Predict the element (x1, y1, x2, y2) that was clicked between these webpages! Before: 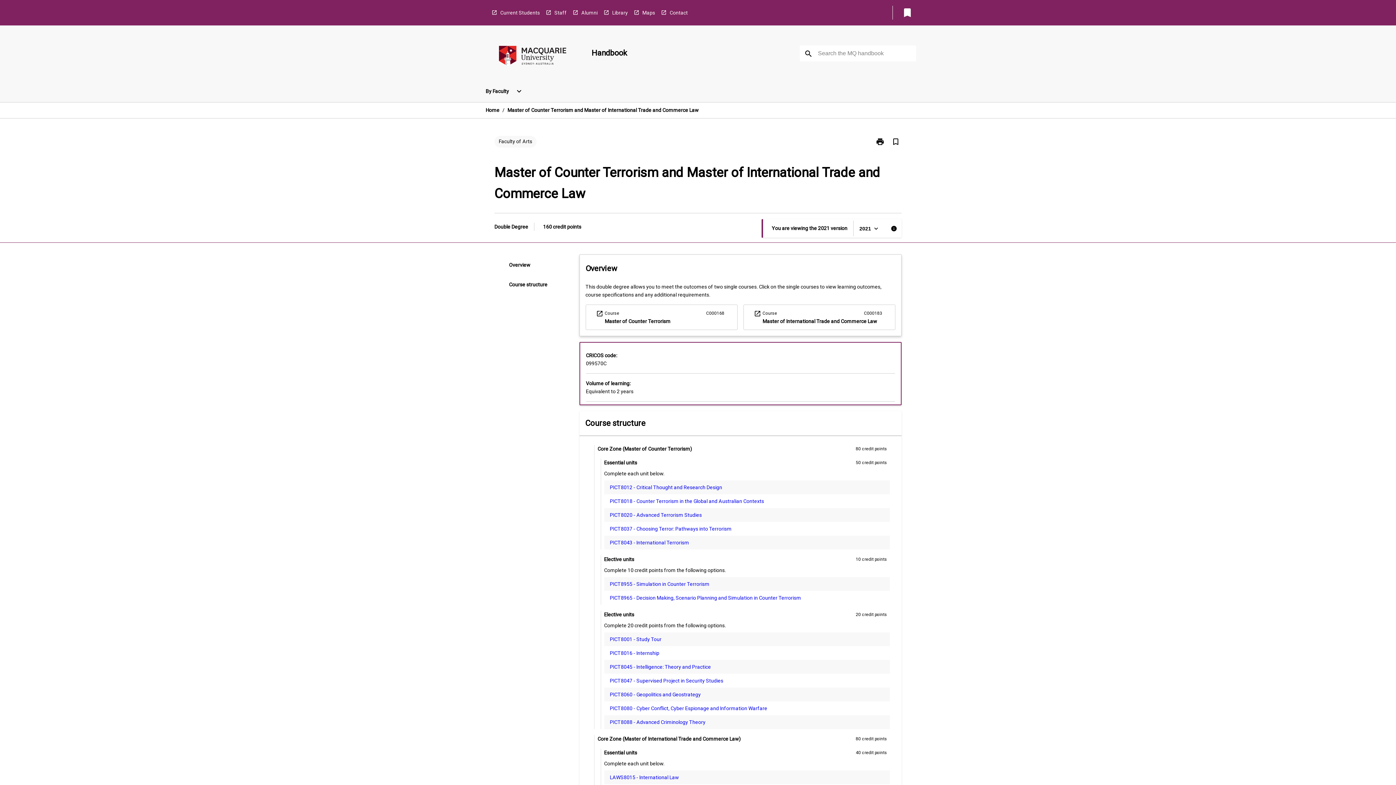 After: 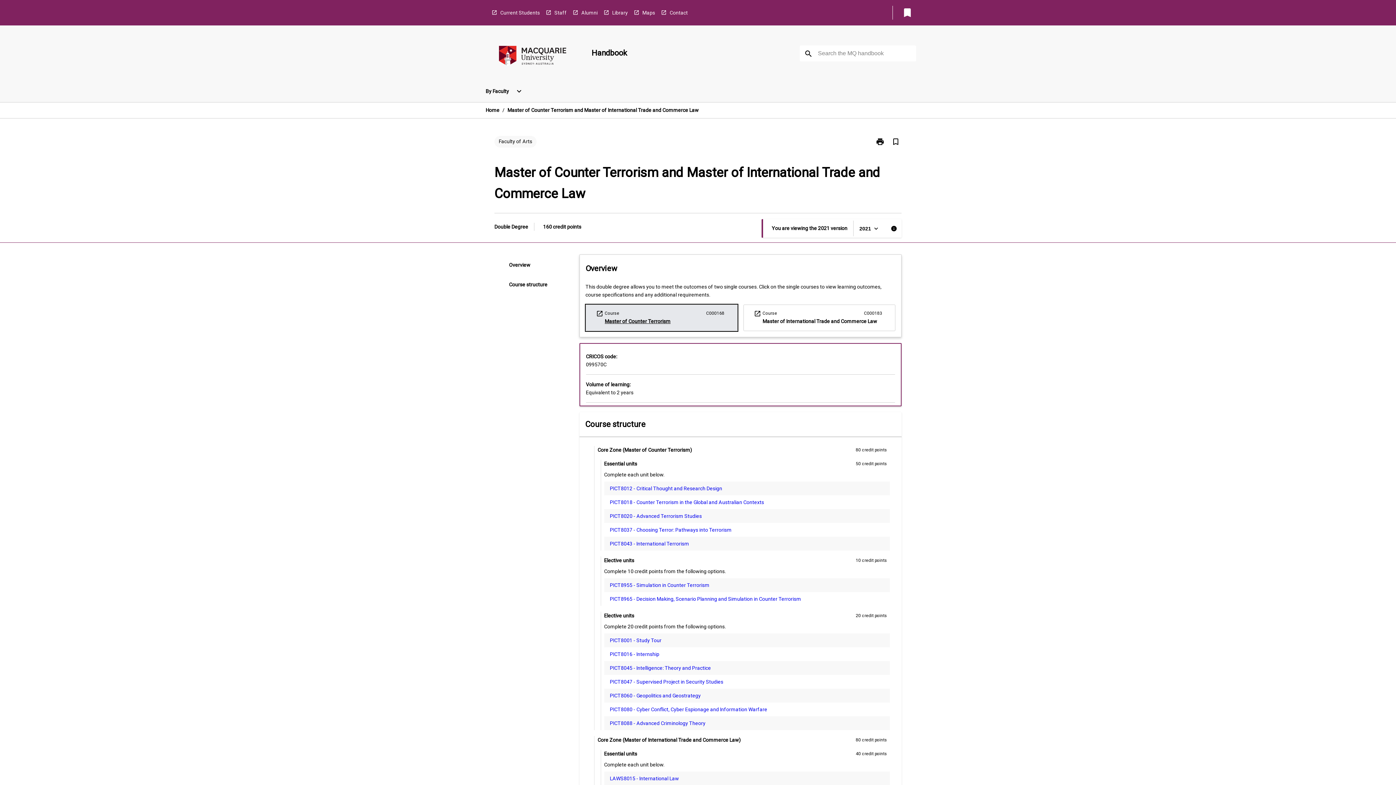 Action: label: open_in_new
Course
C000168
Master of Counter Terrorism bbox: (585, 304, 737, 330)